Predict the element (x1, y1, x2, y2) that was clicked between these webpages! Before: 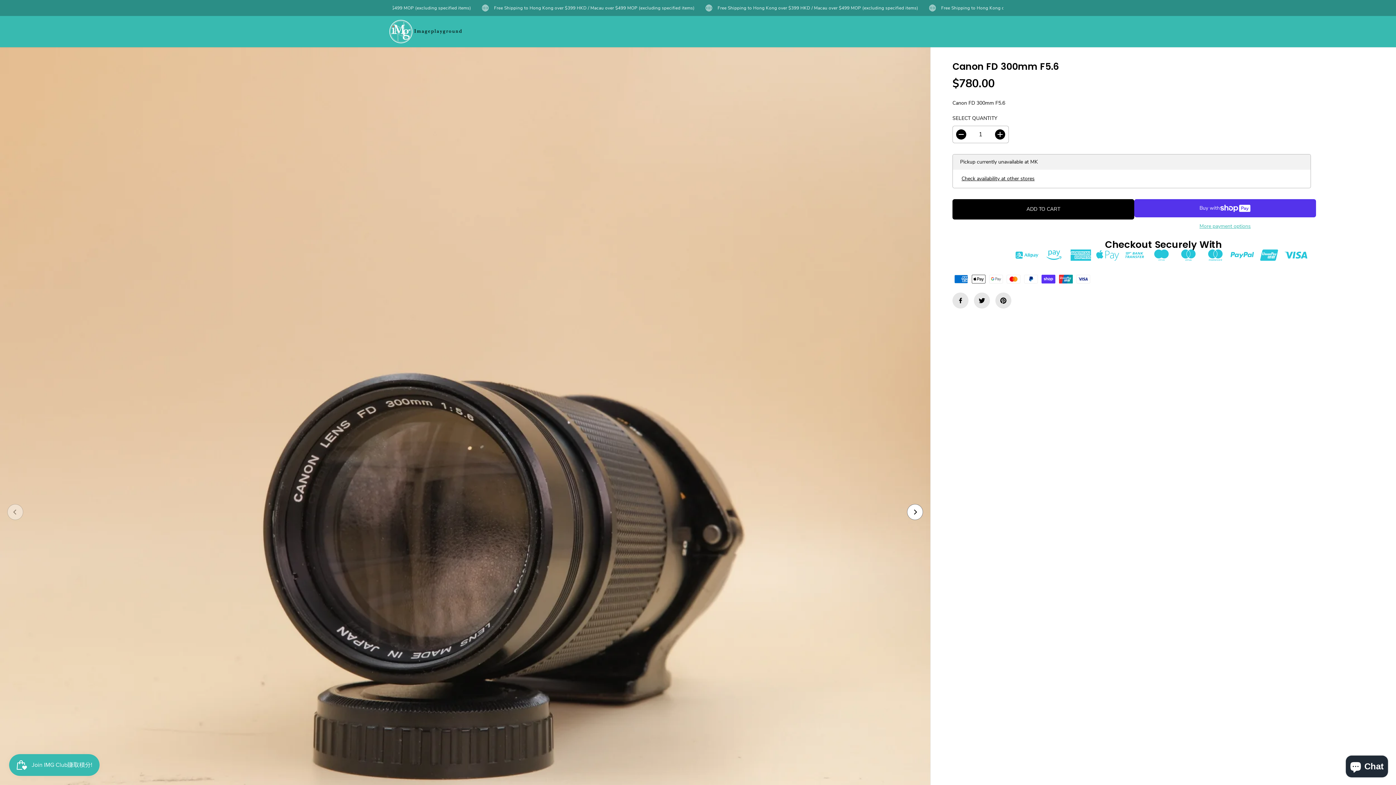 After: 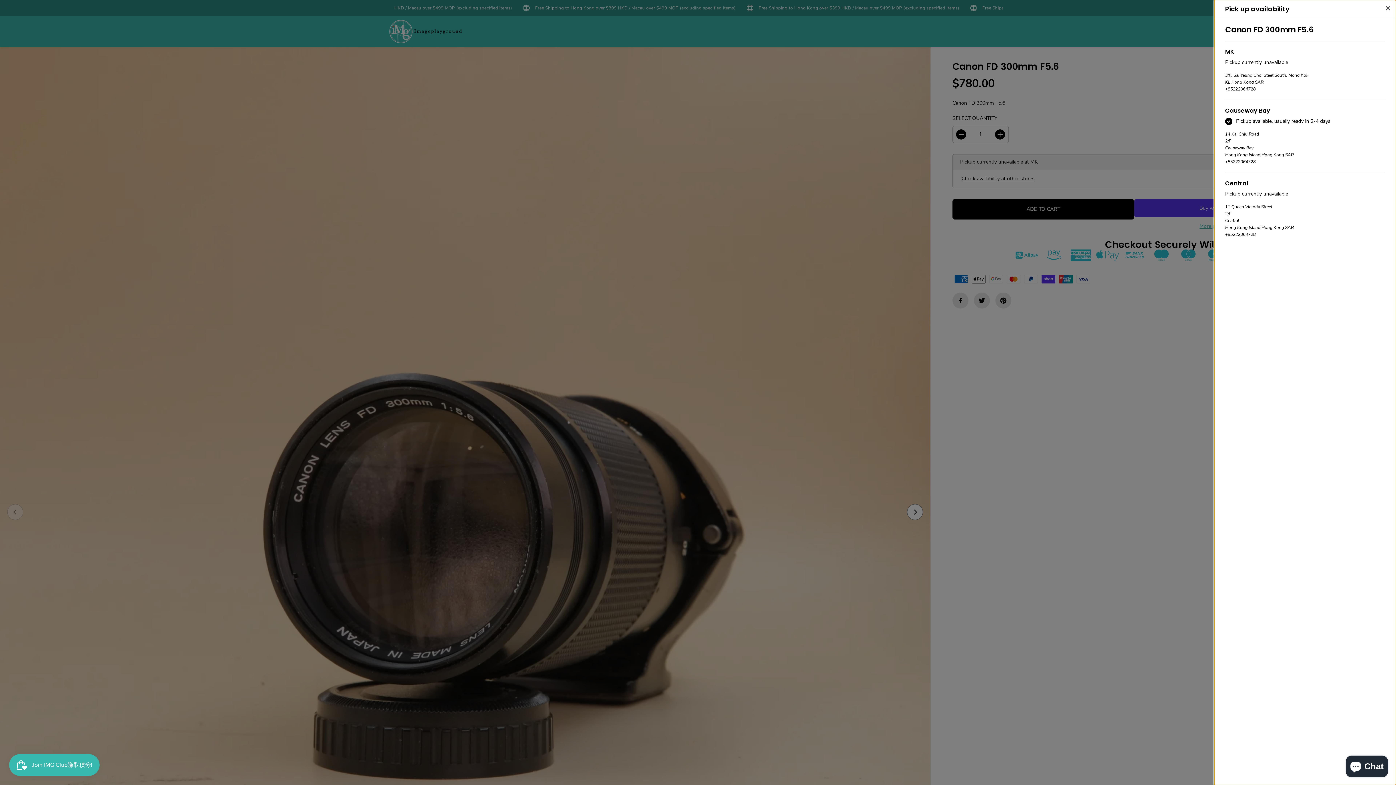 Action: bbox: (961, 175, 1034, 182) label: Check availability at other stores